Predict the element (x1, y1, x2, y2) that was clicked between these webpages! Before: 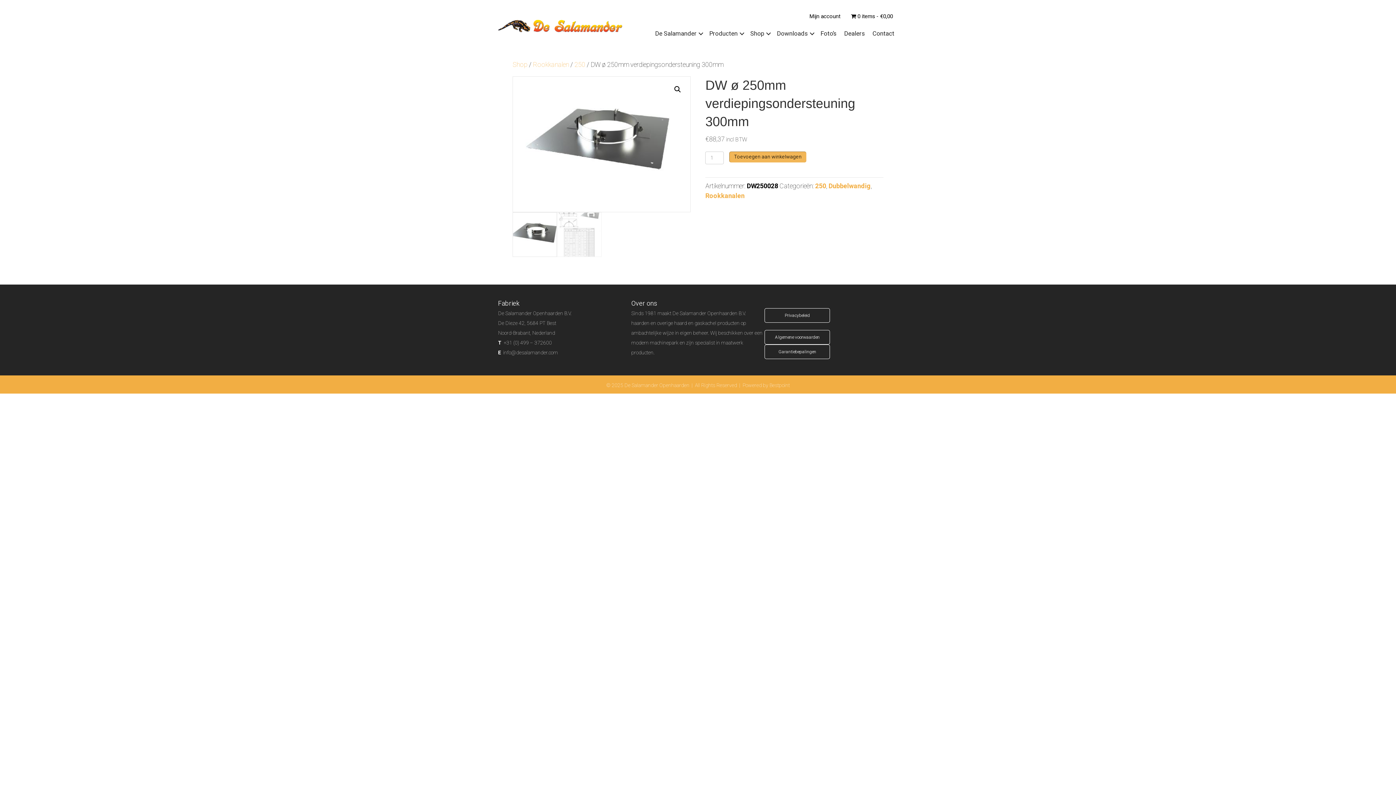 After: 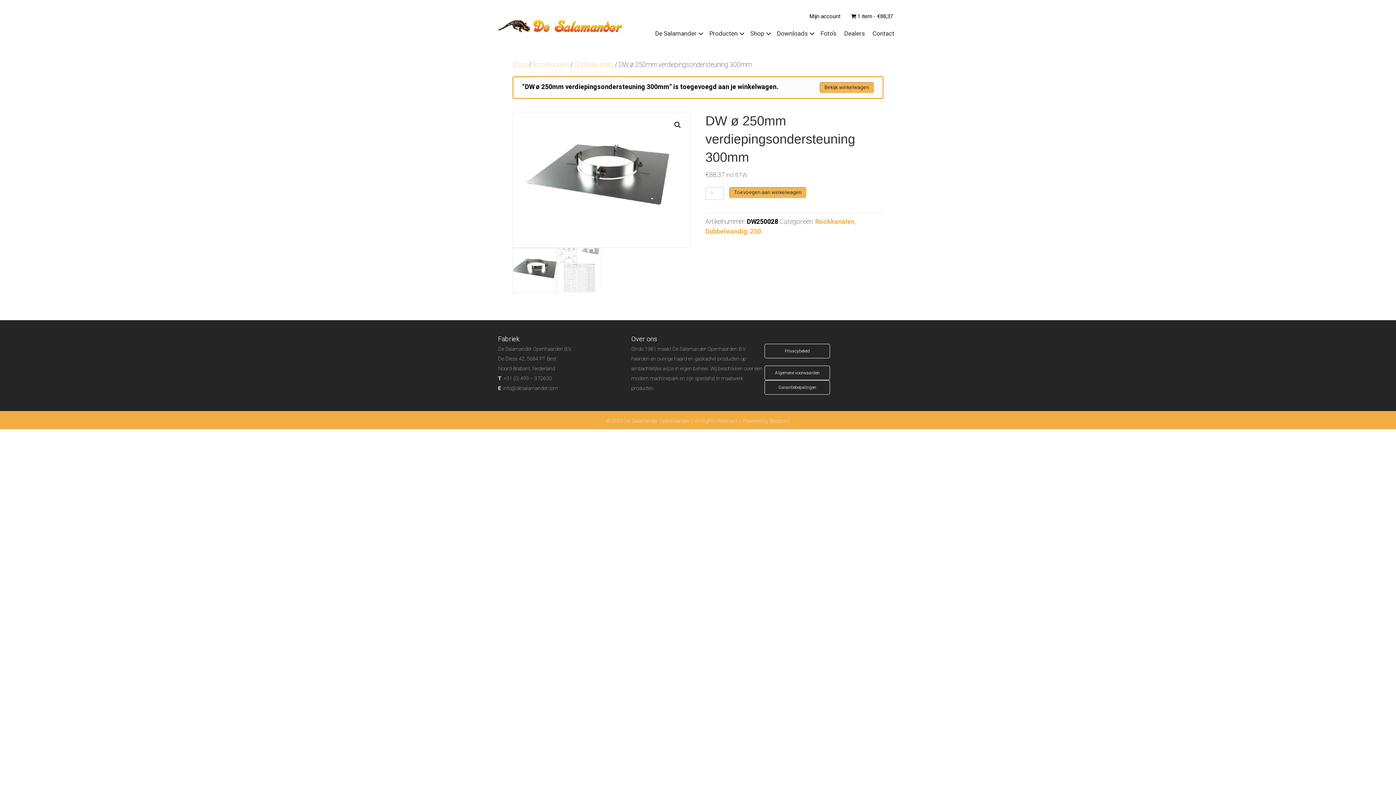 Action: bbox: (729, 151, 806, 162) label: Toevoegen aan winkelwagen